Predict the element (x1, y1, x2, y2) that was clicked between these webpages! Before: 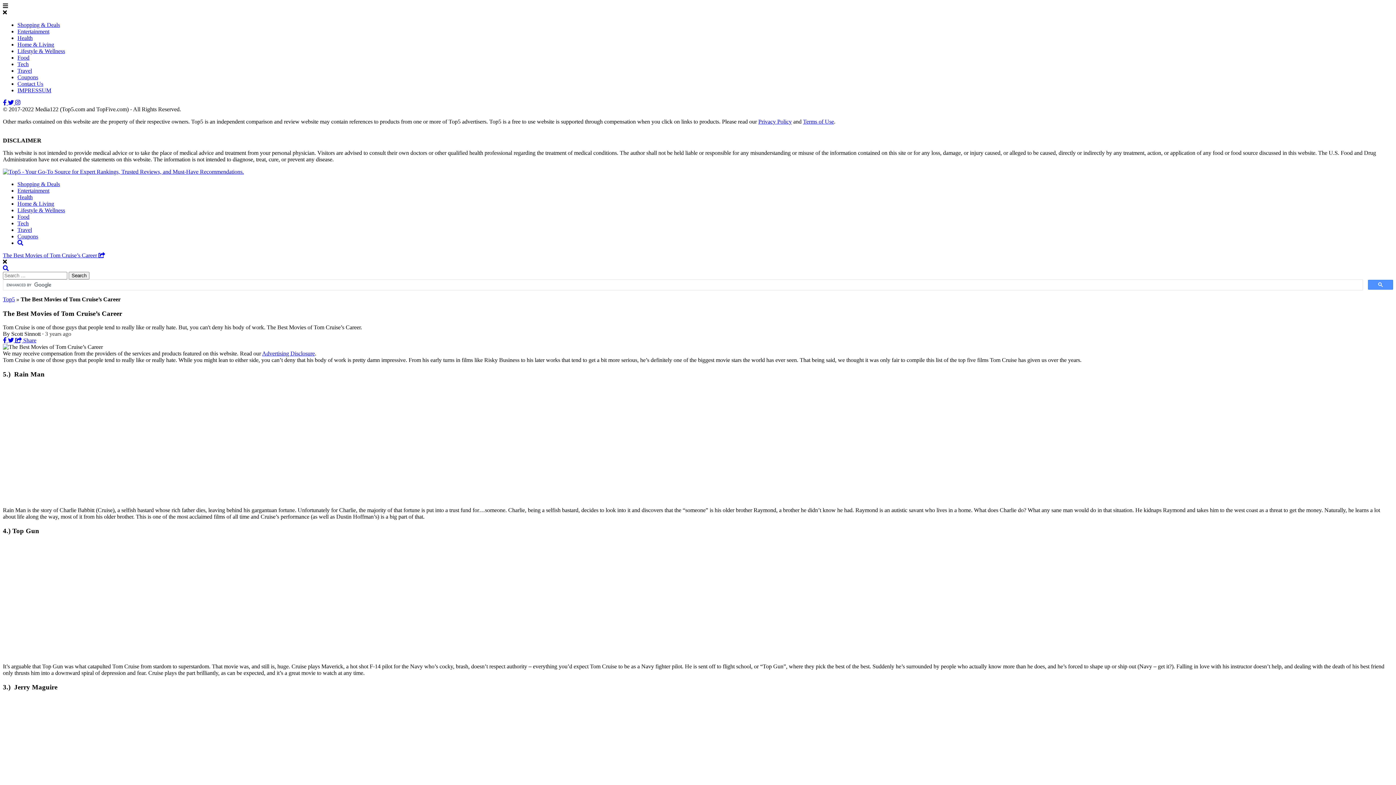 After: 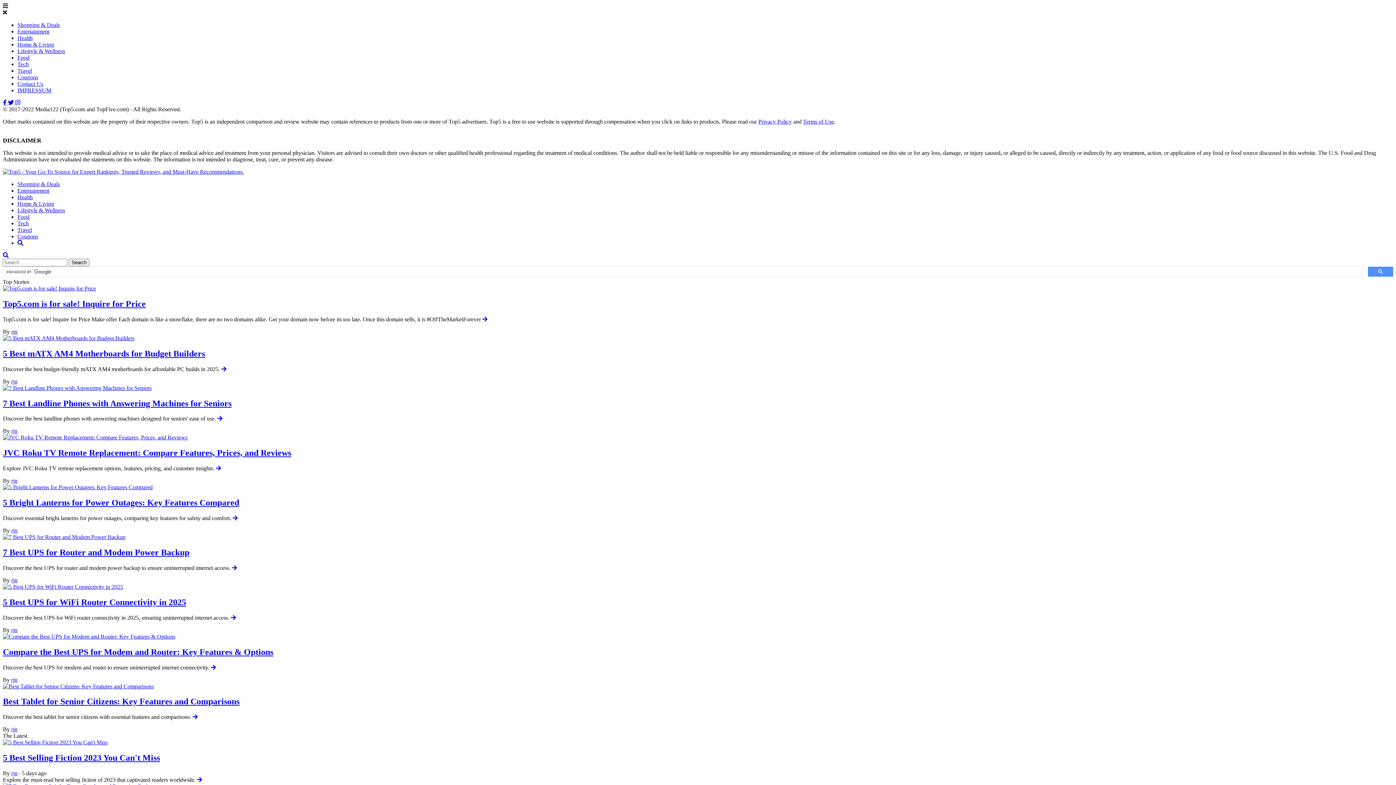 Action: label: Food bbox: (17, 213, 29, 220)